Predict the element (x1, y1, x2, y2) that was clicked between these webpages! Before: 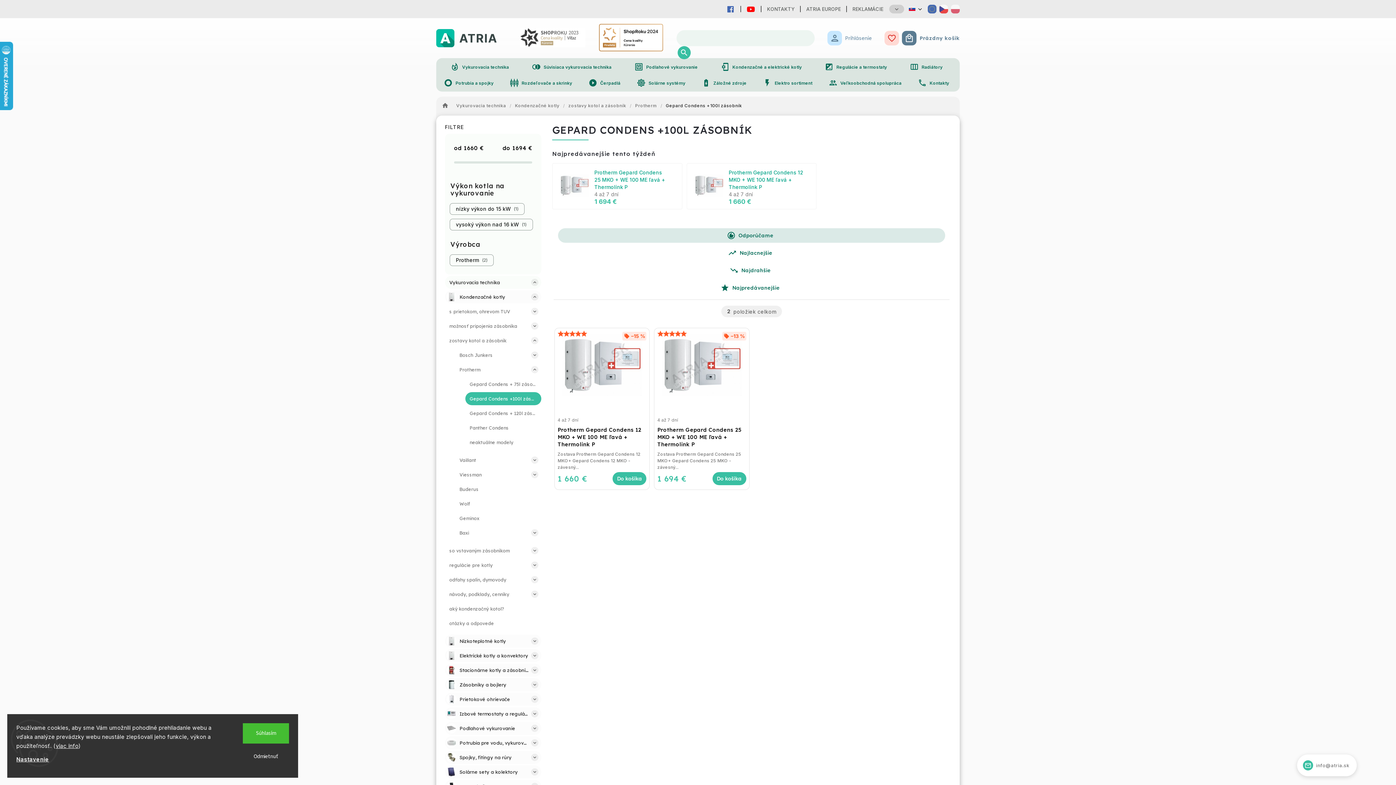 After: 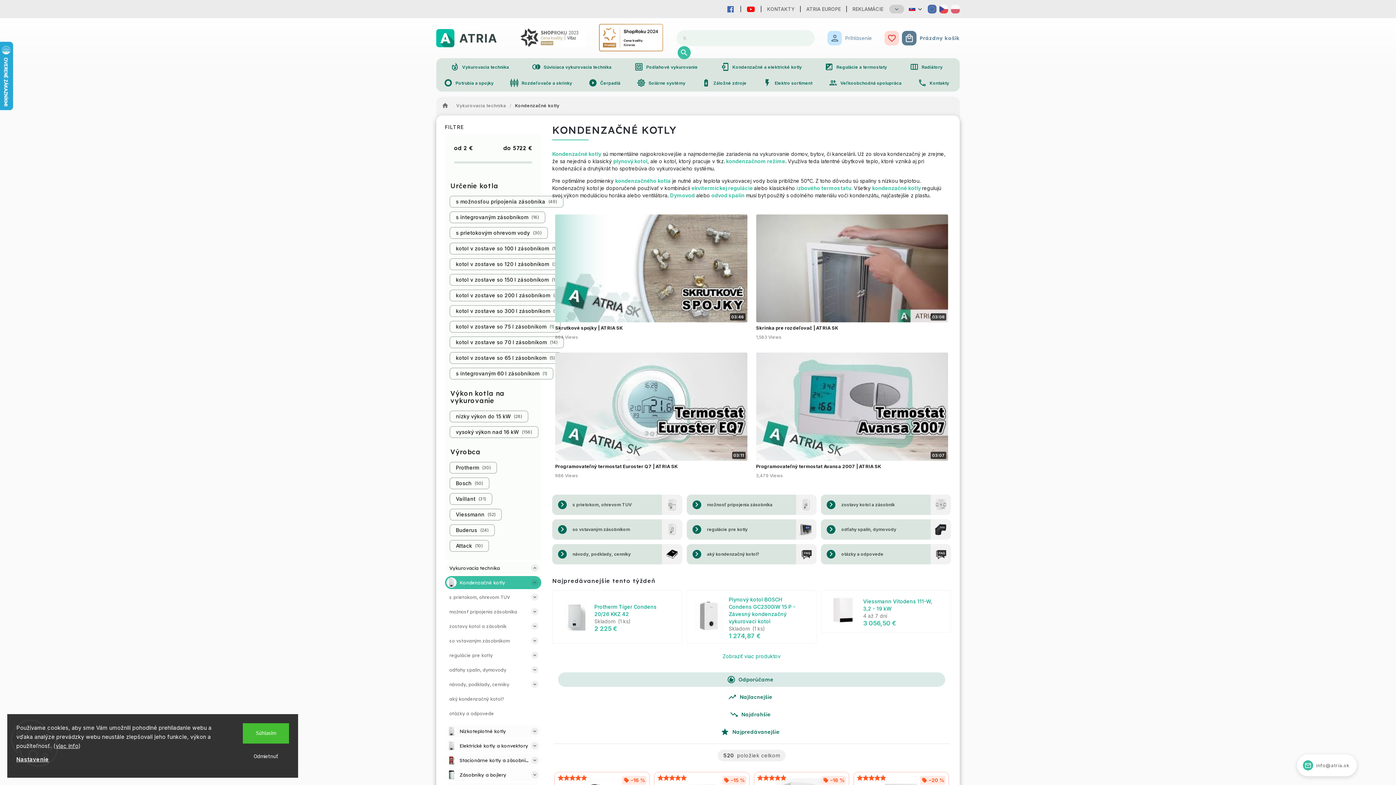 Action: label: Kondenzačné kotly bbox: (511, 98, 563, 113)